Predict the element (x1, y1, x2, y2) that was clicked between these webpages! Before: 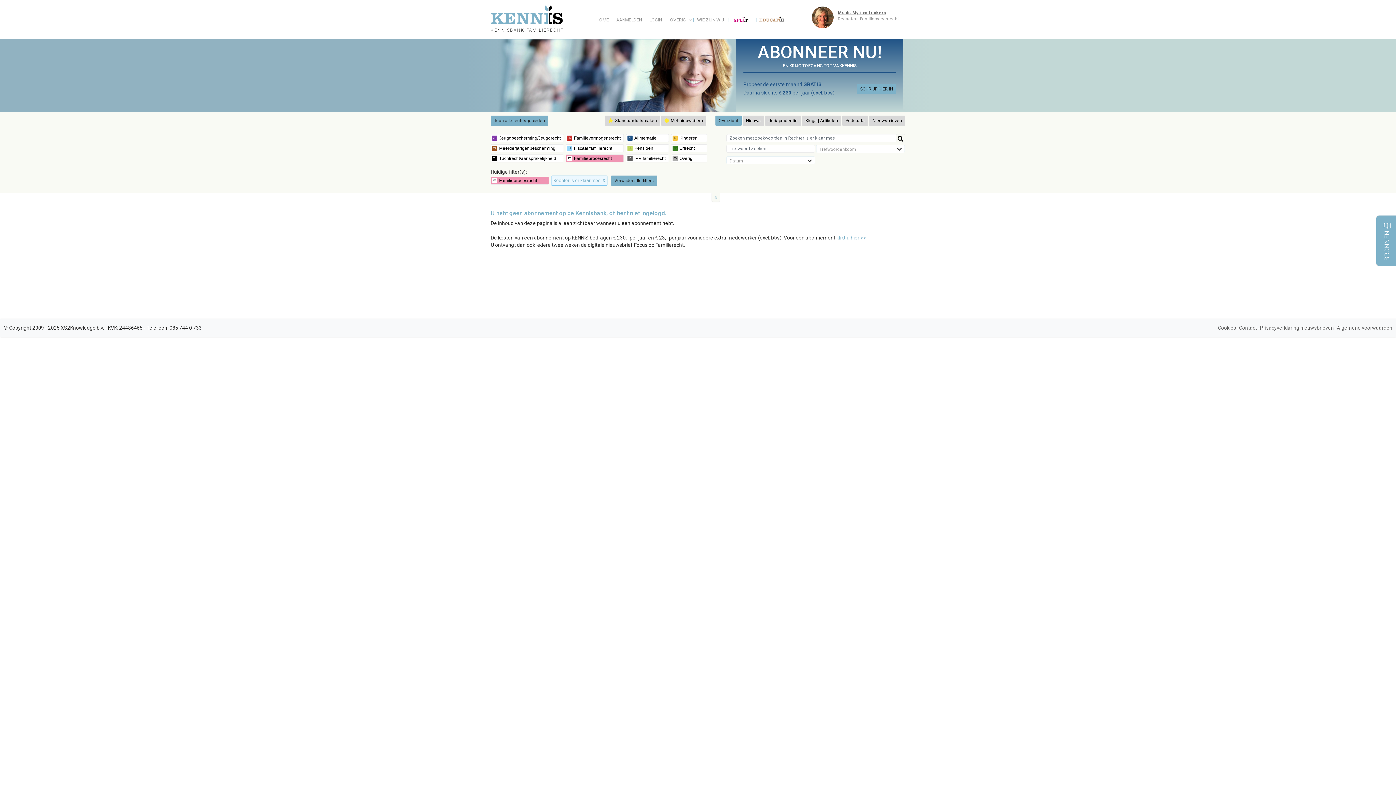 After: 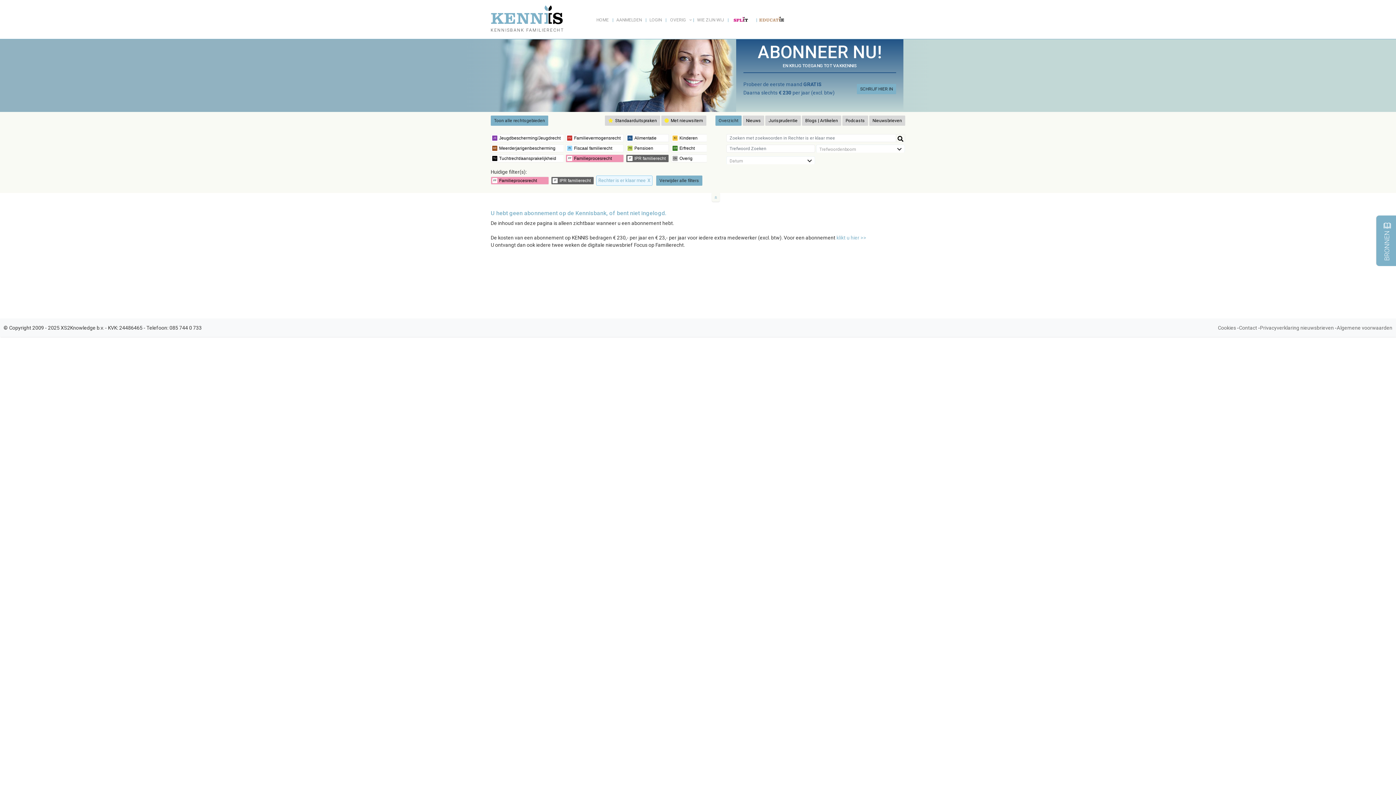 Action: bbox: (626, 155, 671, 160)